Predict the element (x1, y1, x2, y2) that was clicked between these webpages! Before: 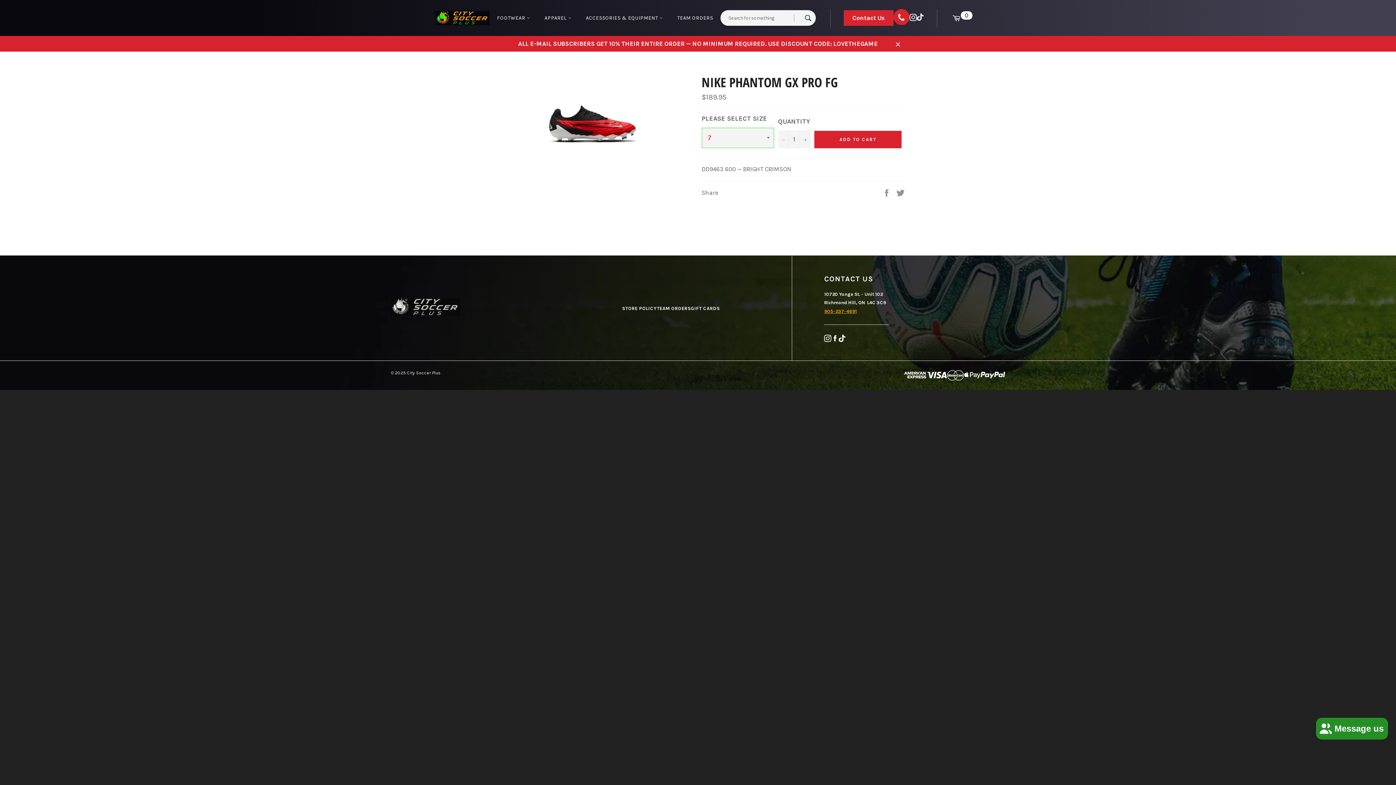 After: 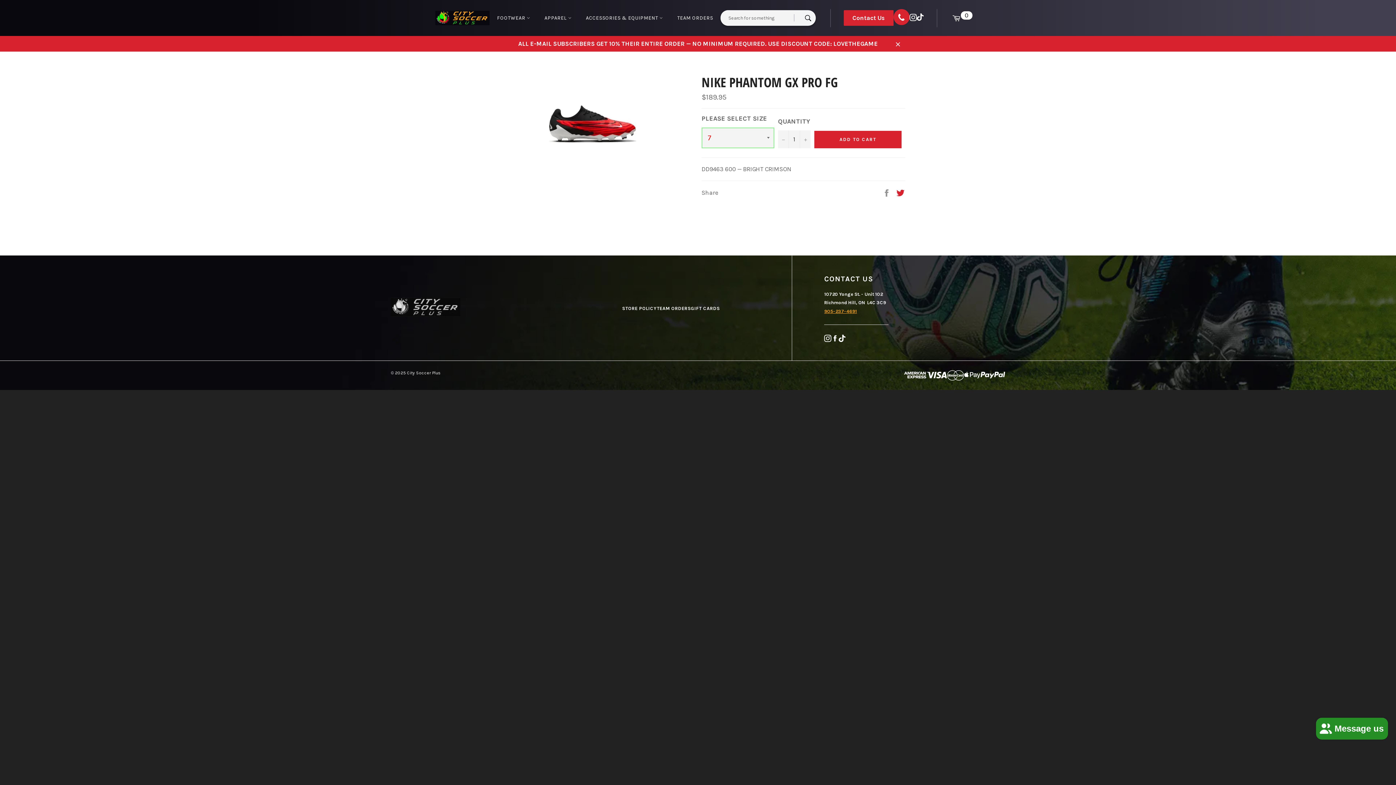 Action: bbox: (896, 188, 905, 195) label: Tweet on Twitter